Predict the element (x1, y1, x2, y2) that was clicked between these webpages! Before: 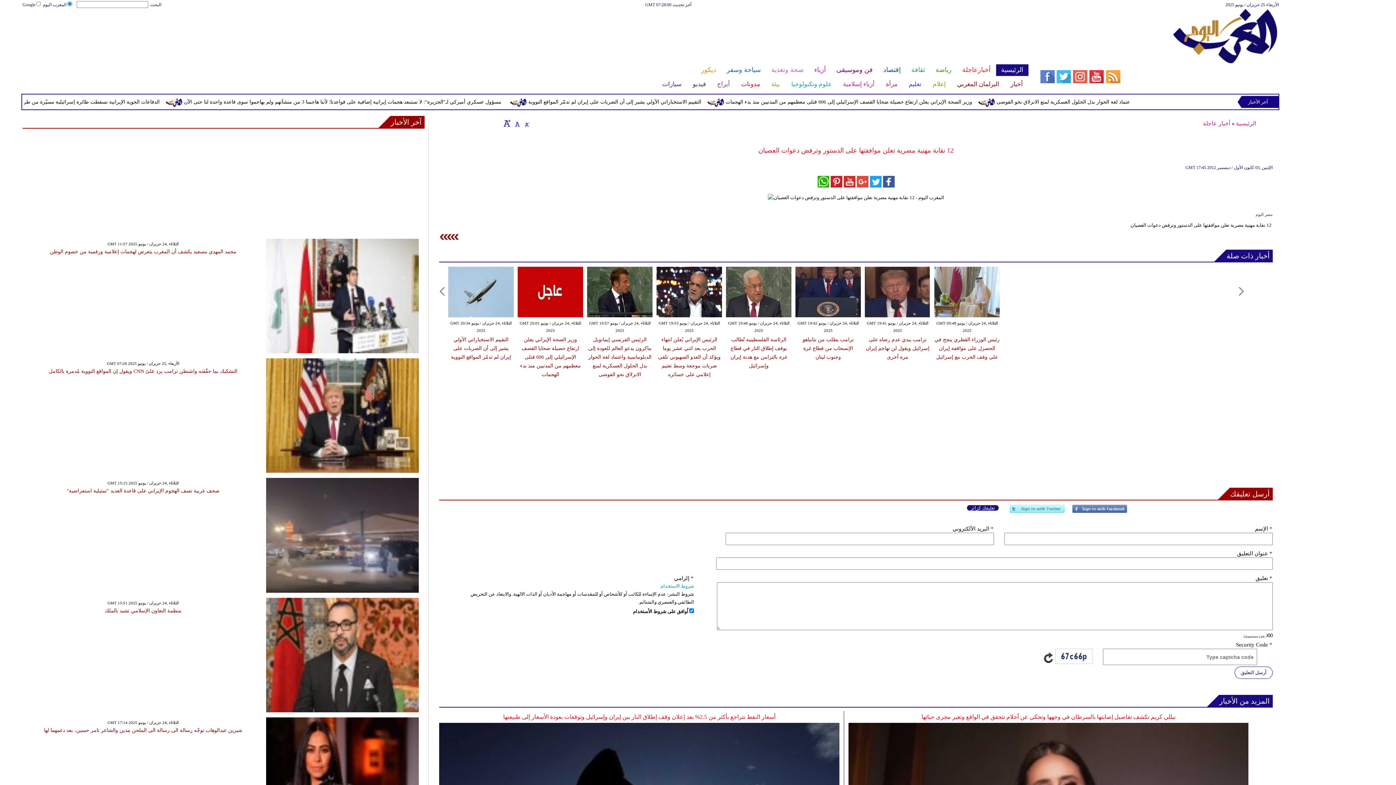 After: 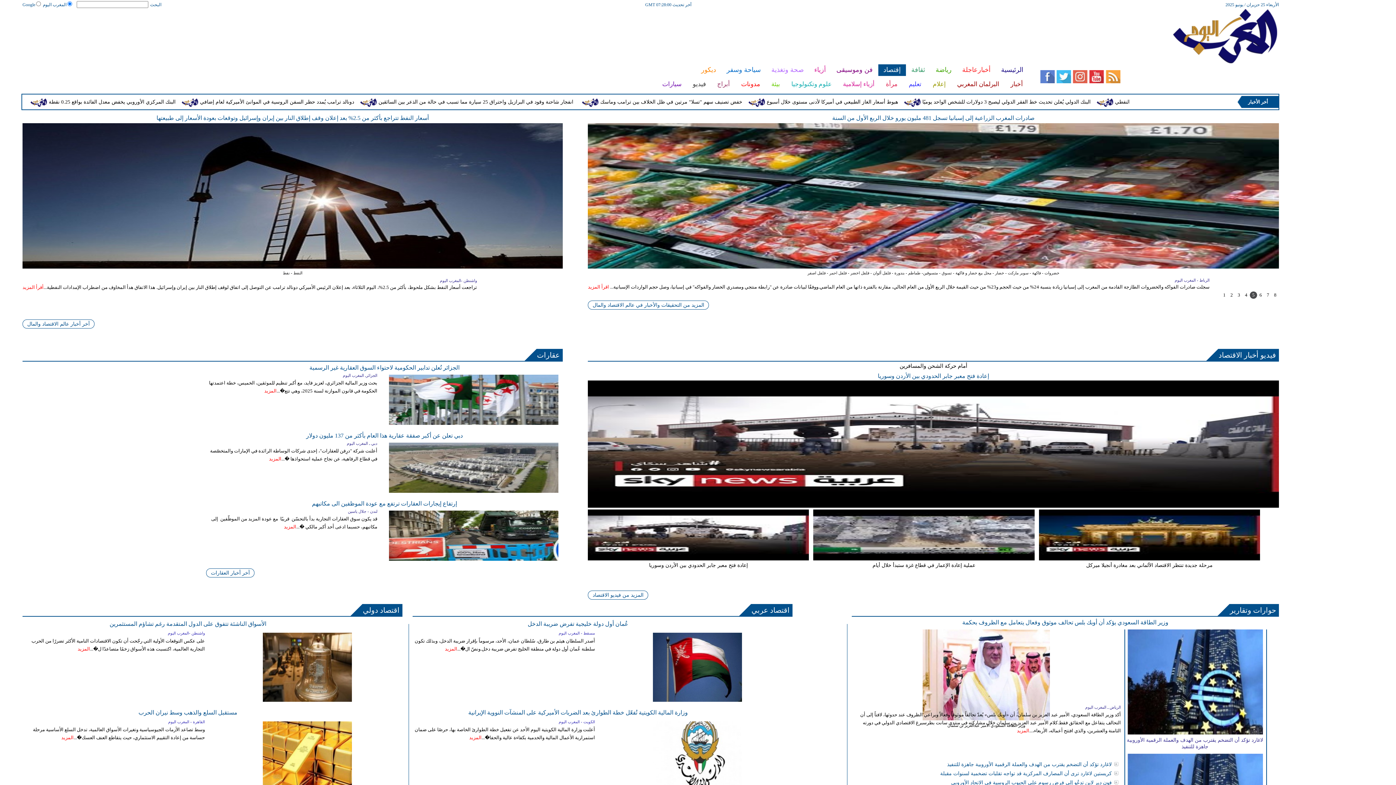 Action: bbox: (878, 64, 906, 76) label: إقتصاد